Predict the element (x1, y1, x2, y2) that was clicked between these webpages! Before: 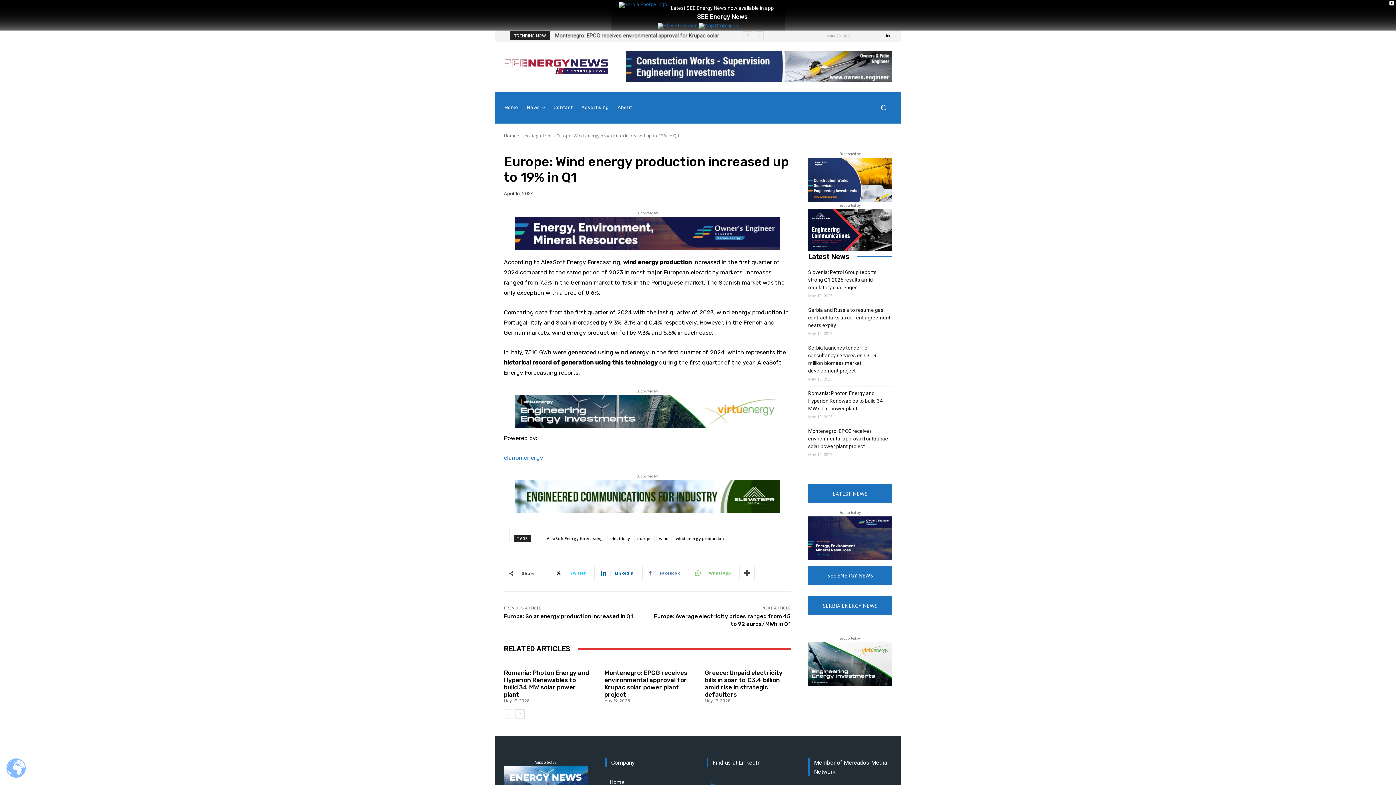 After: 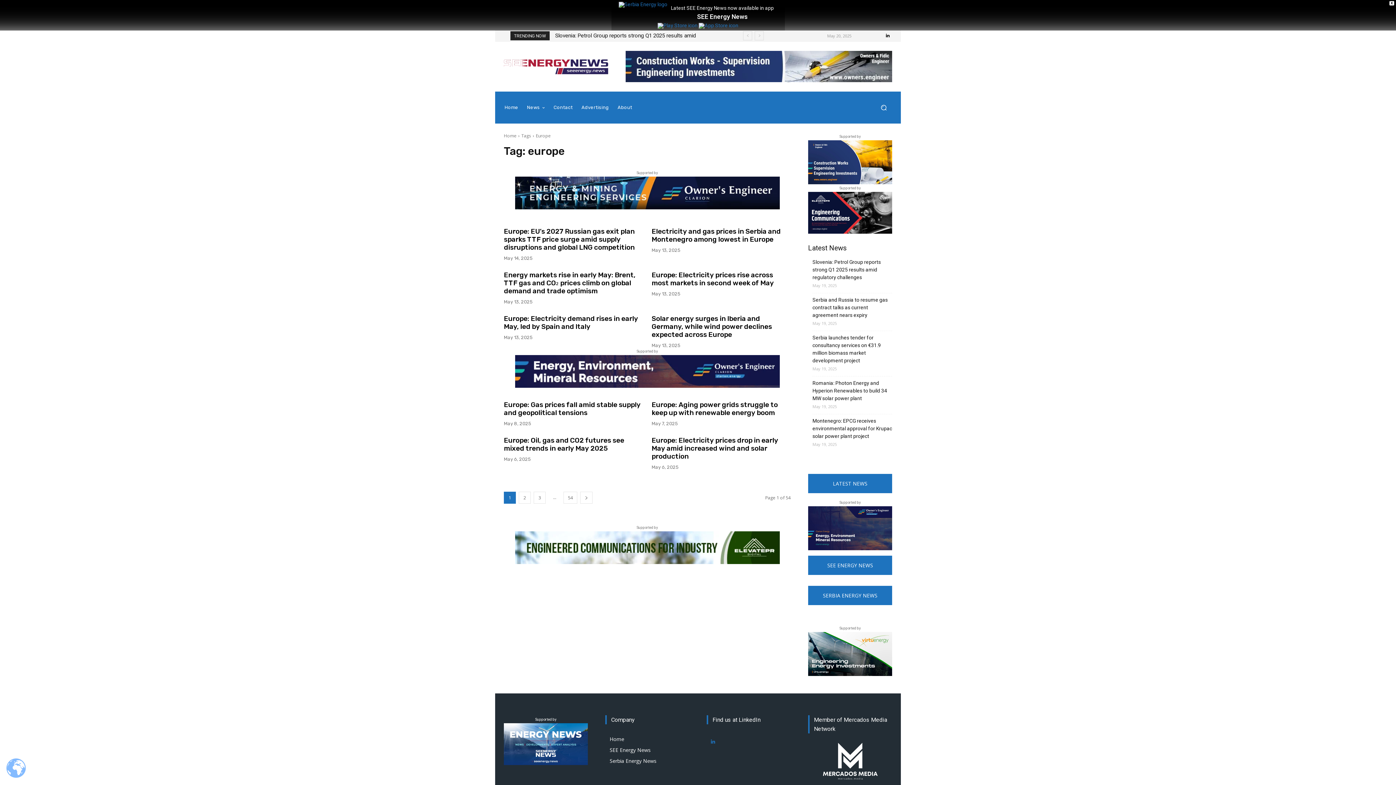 Action: label: europe bbox: (634, 535, 654, 542)